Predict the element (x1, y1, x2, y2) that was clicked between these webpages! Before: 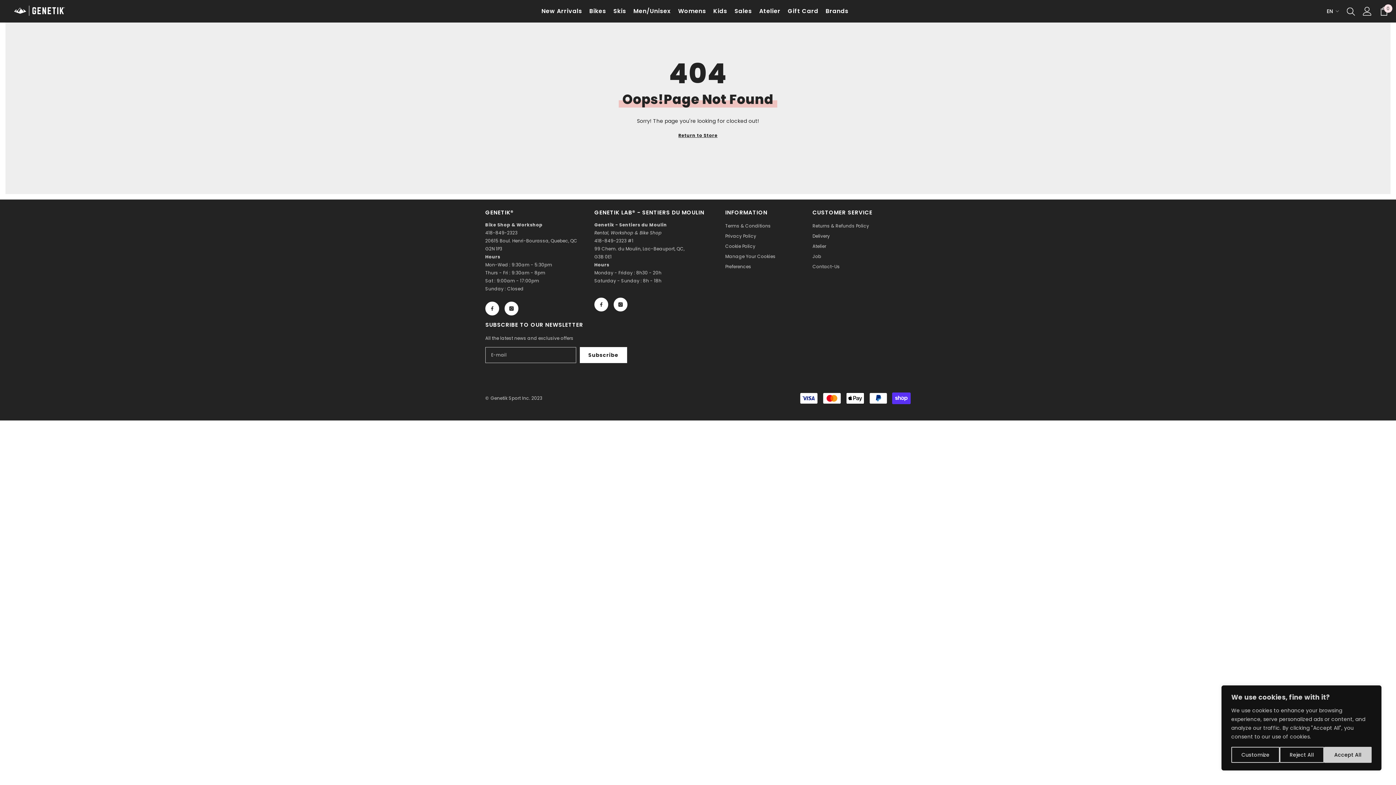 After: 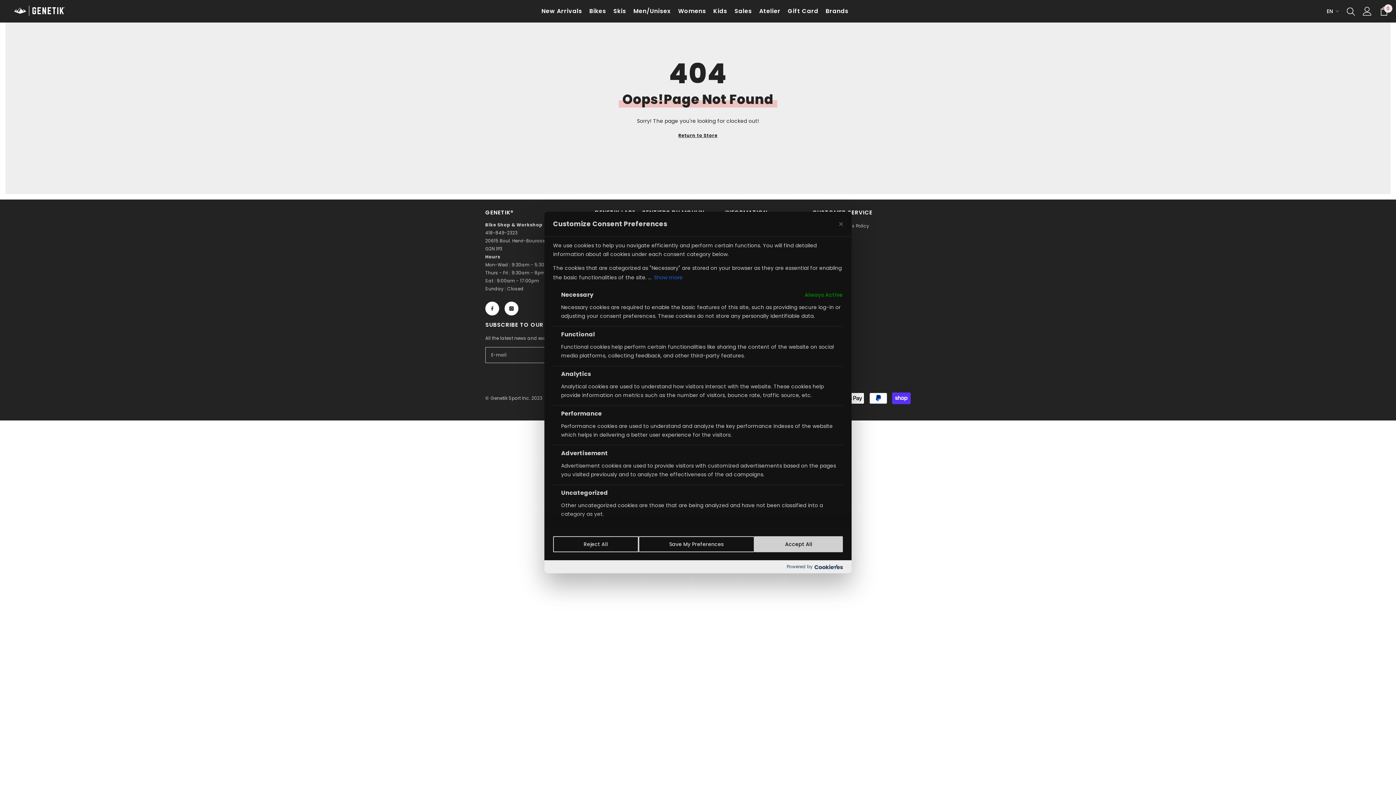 Action: bbox: (1231, 747, 1279, 763) label: Customize